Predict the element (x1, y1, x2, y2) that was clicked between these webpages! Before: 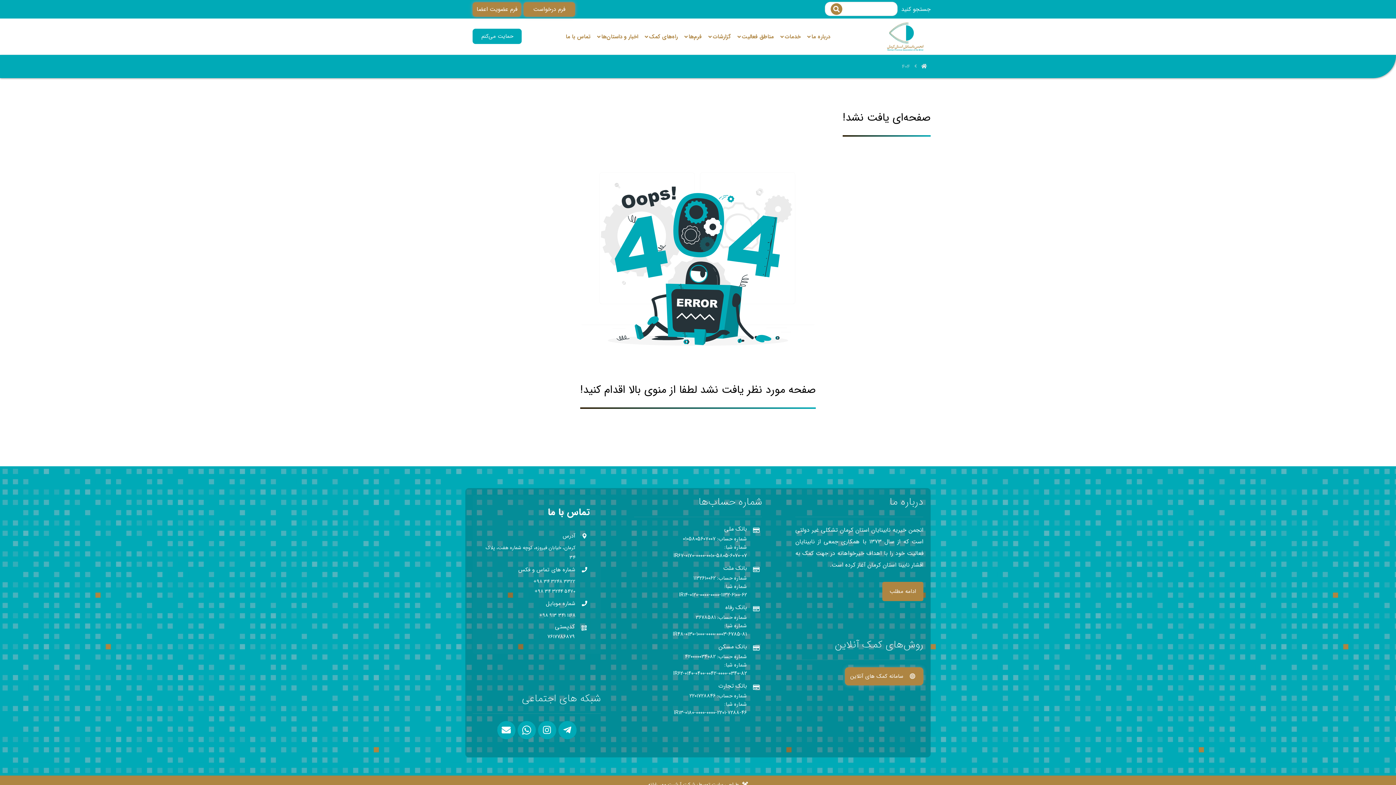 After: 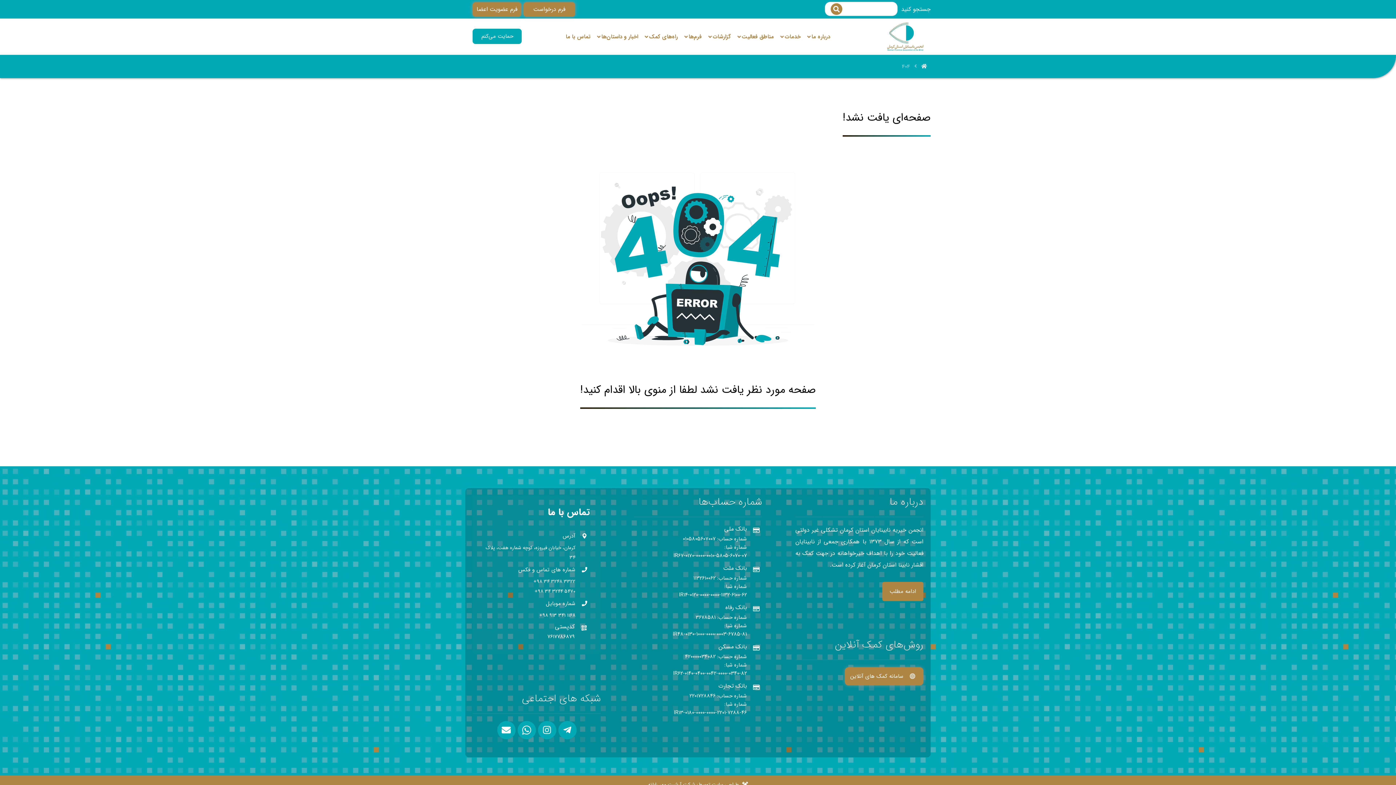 Action: label: فرم عضویت اعضا bbox: (465, 4, 522, 13)